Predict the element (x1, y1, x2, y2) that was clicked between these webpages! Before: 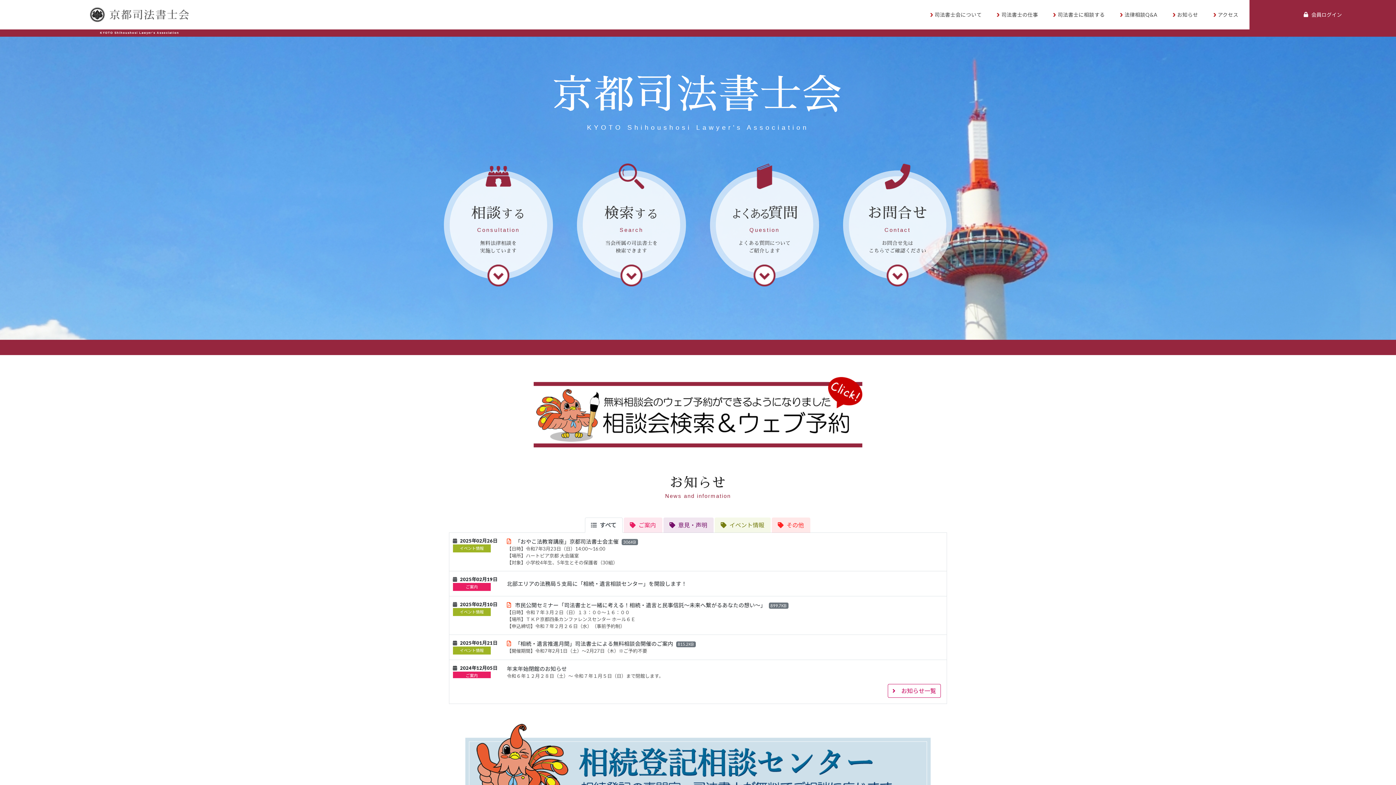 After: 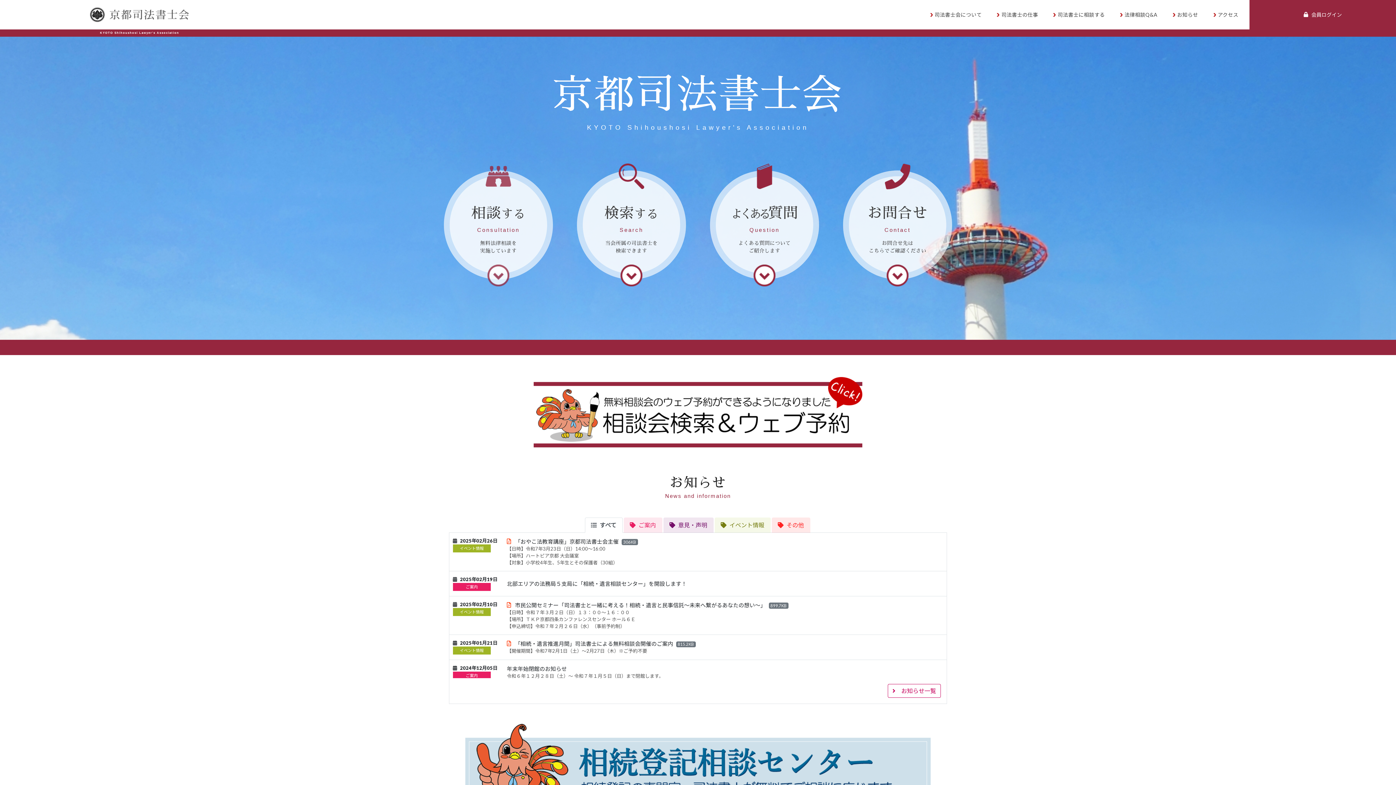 Action: label: 相談する
Consultation

無料法律相談を
実施しています bbox: (455, 182, 541, 268)